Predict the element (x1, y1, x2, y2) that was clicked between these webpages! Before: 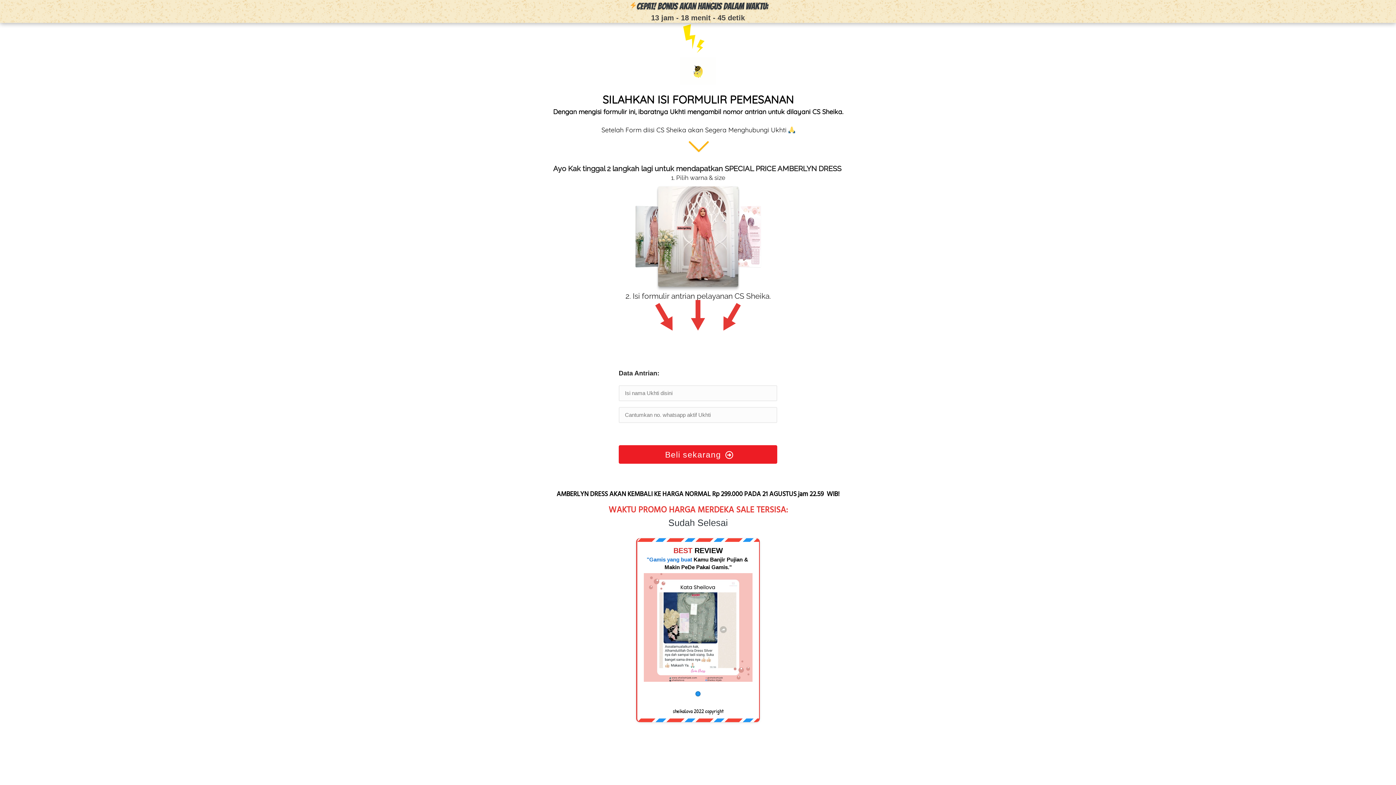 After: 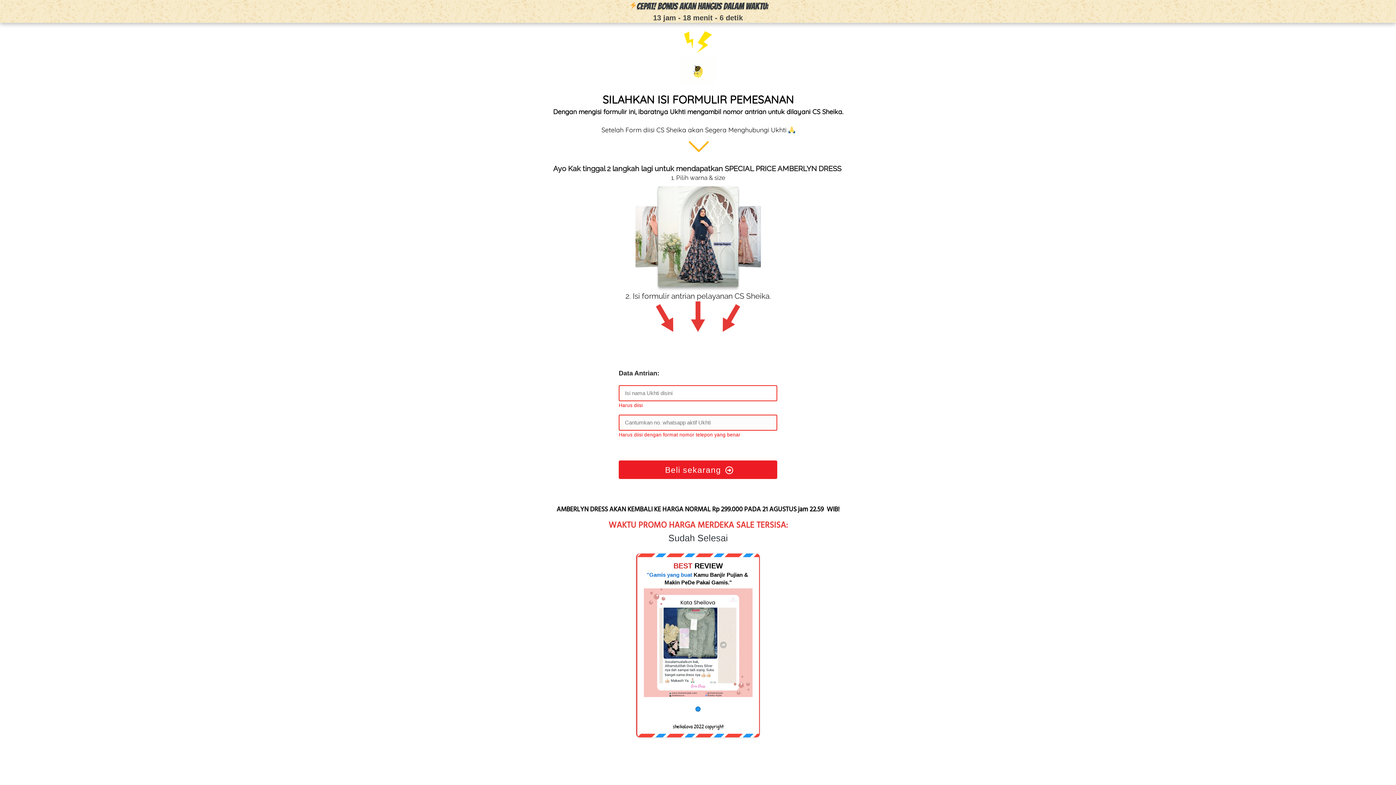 Action: bbox: (618, 445, 777, 464) label: Beli sekarang